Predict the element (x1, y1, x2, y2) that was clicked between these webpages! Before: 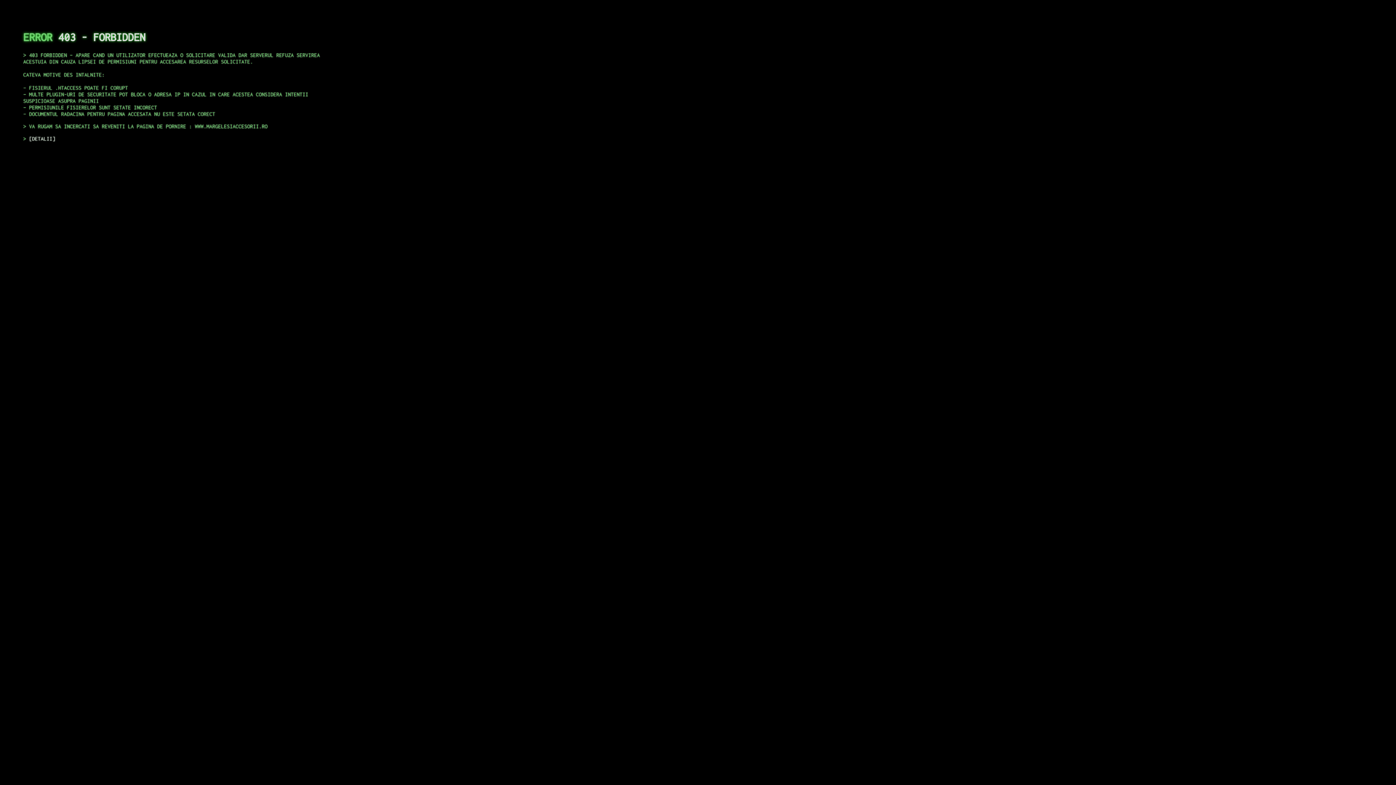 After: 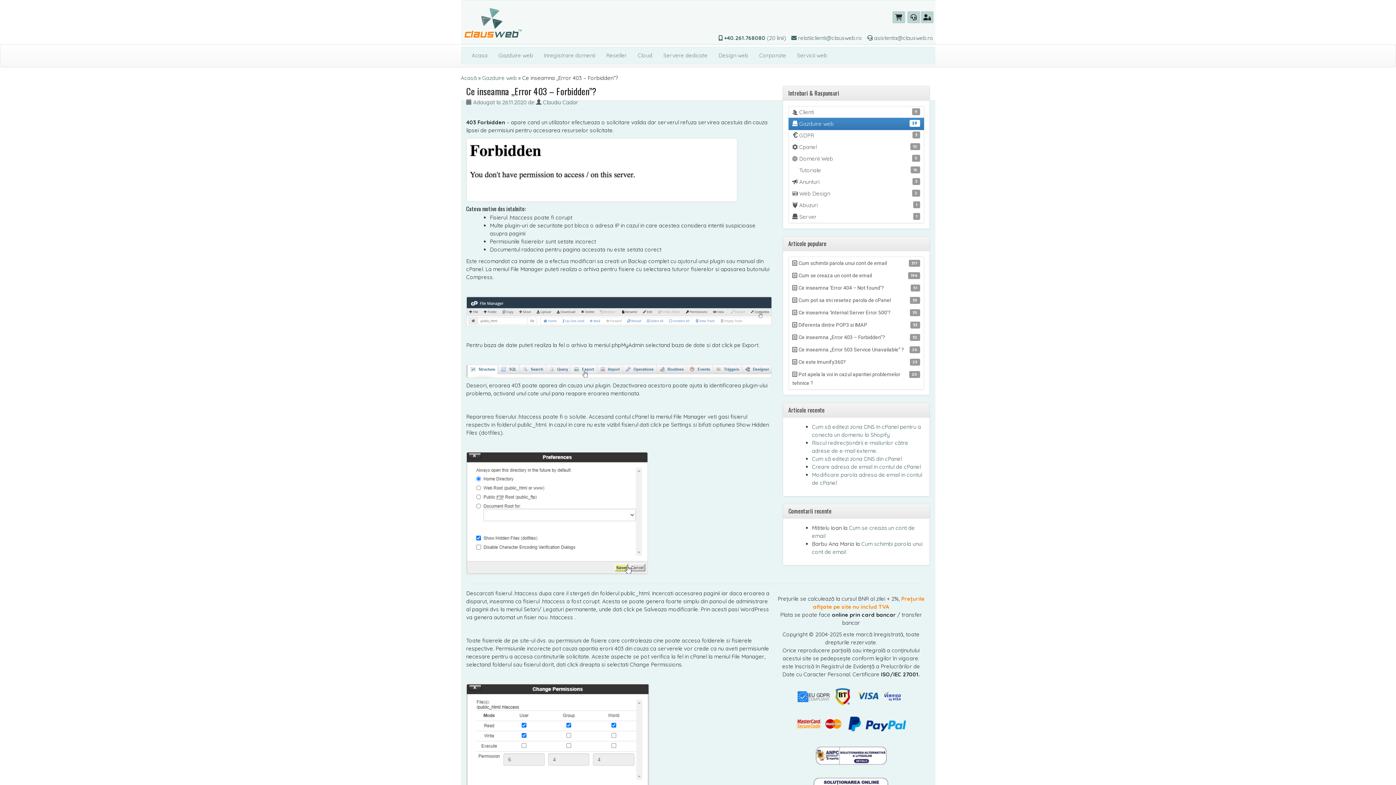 Action: bbox: (29, 135, 55, 141) label: DETALII